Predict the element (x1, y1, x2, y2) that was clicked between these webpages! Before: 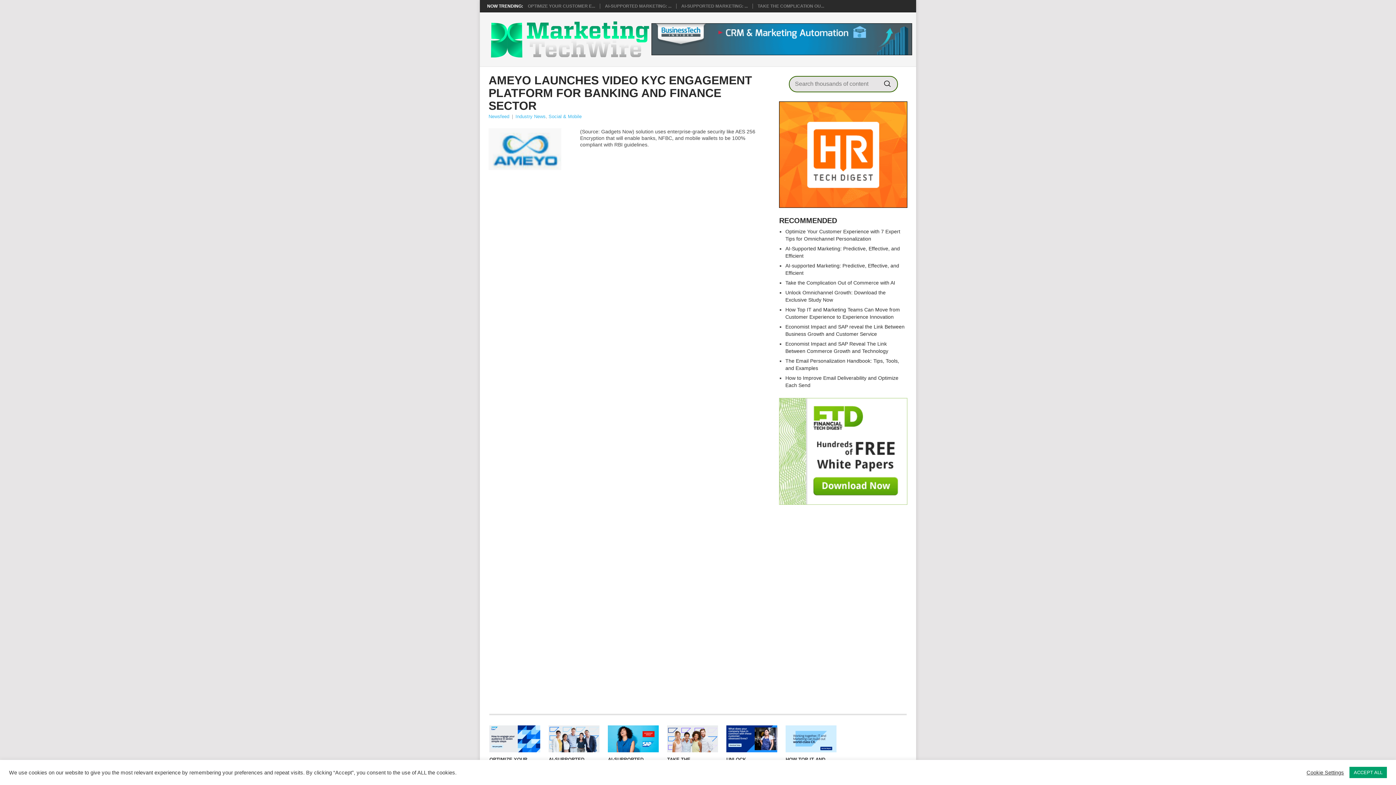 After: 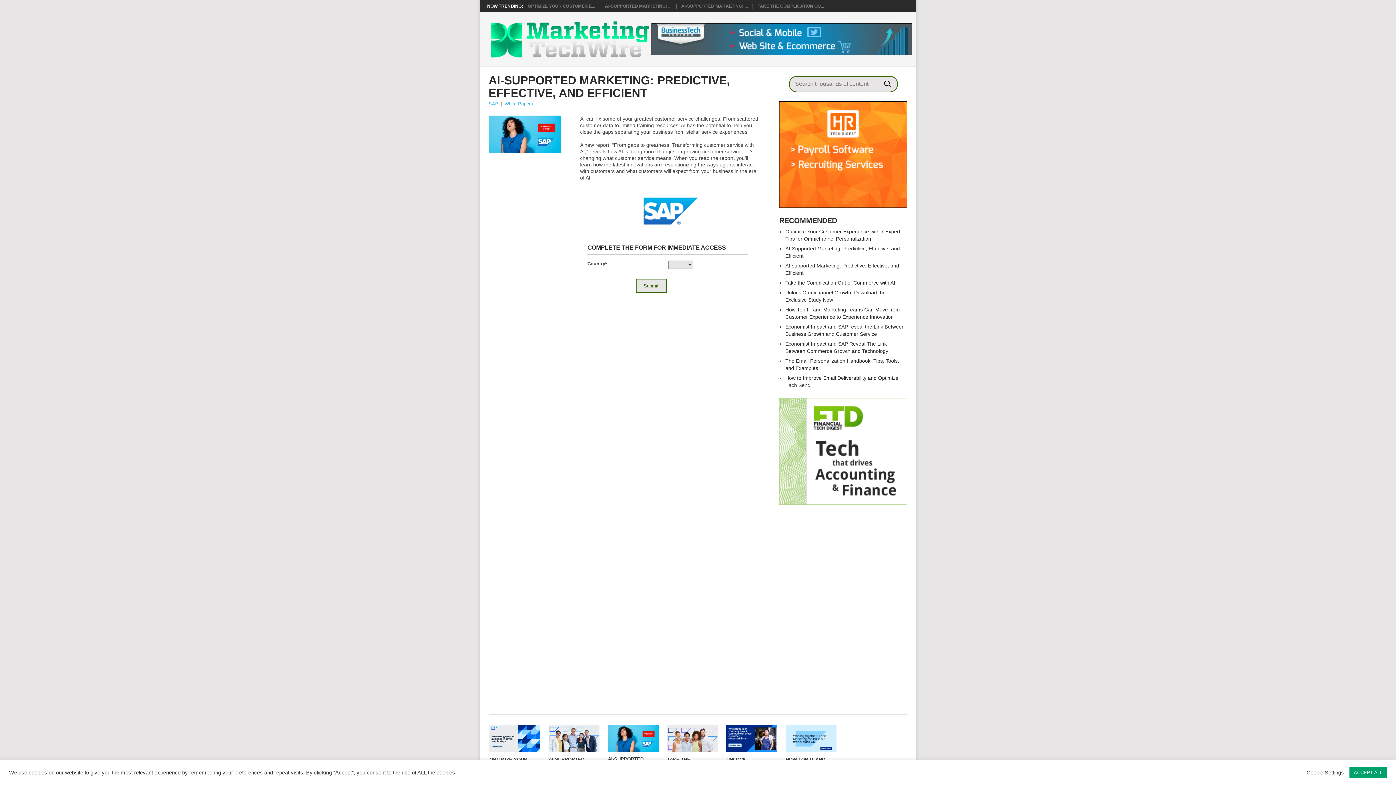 Action: bbox: (681, 3, 748, 8) label: AI-SUPPORTED MARKETING: ...